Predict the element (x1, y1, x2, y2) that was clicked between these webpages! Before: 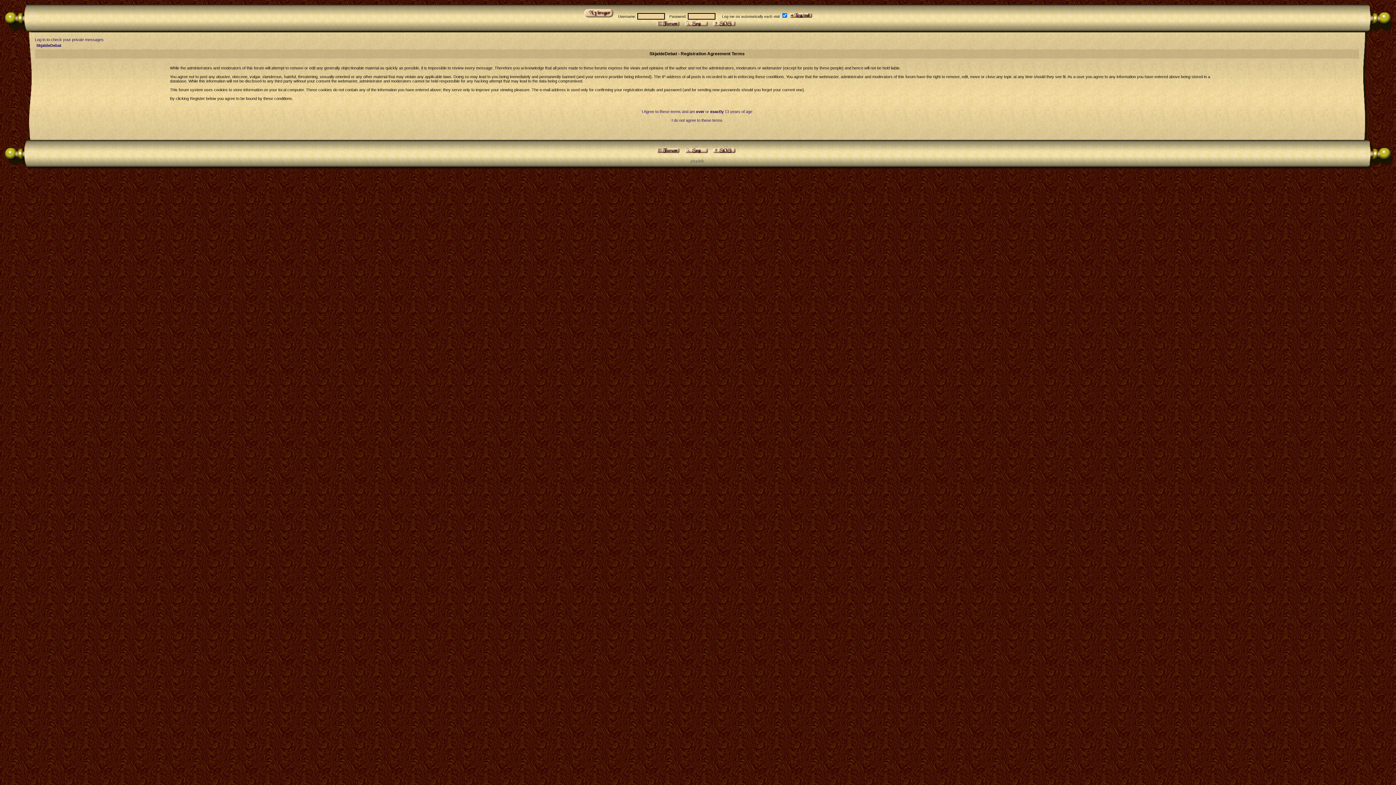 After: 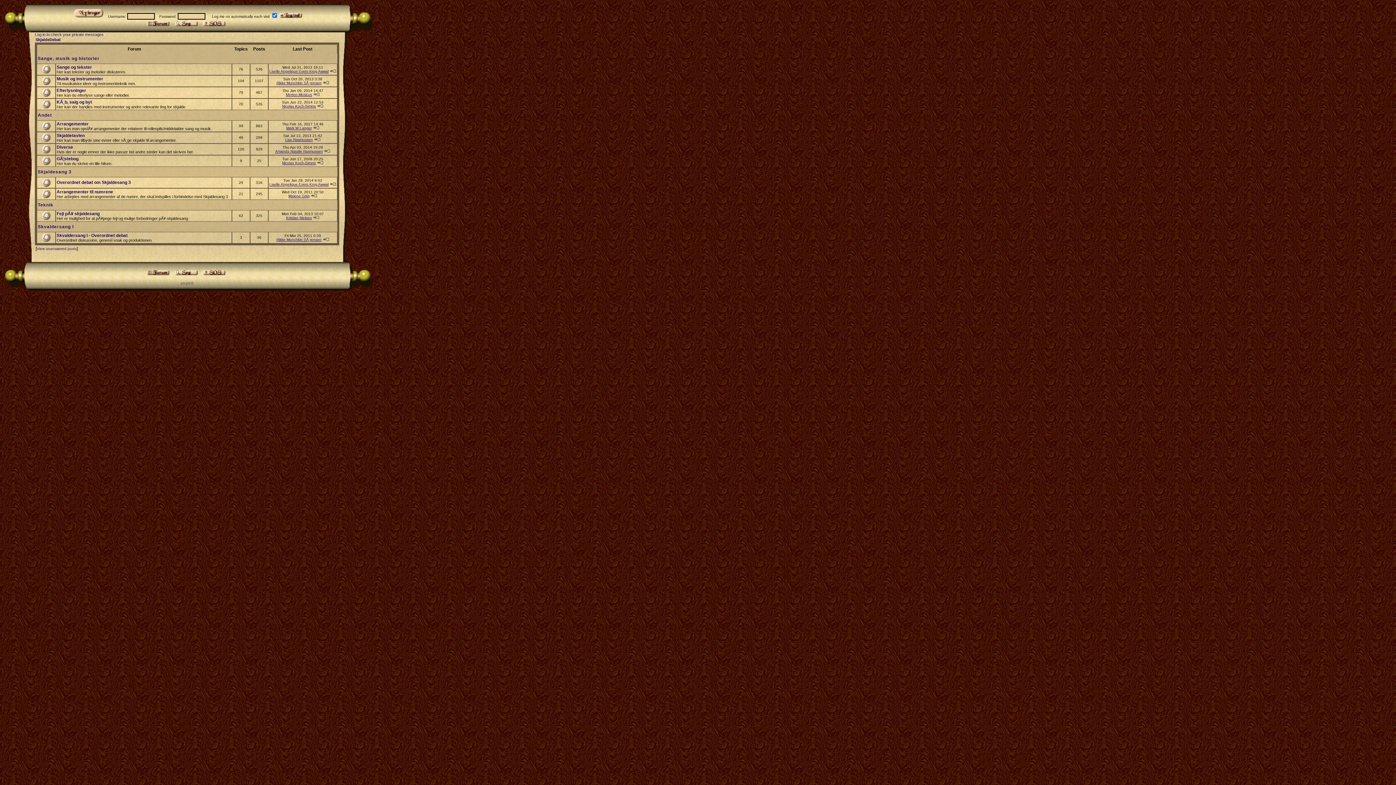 Action: bbox: (655, 22, 680, 26)